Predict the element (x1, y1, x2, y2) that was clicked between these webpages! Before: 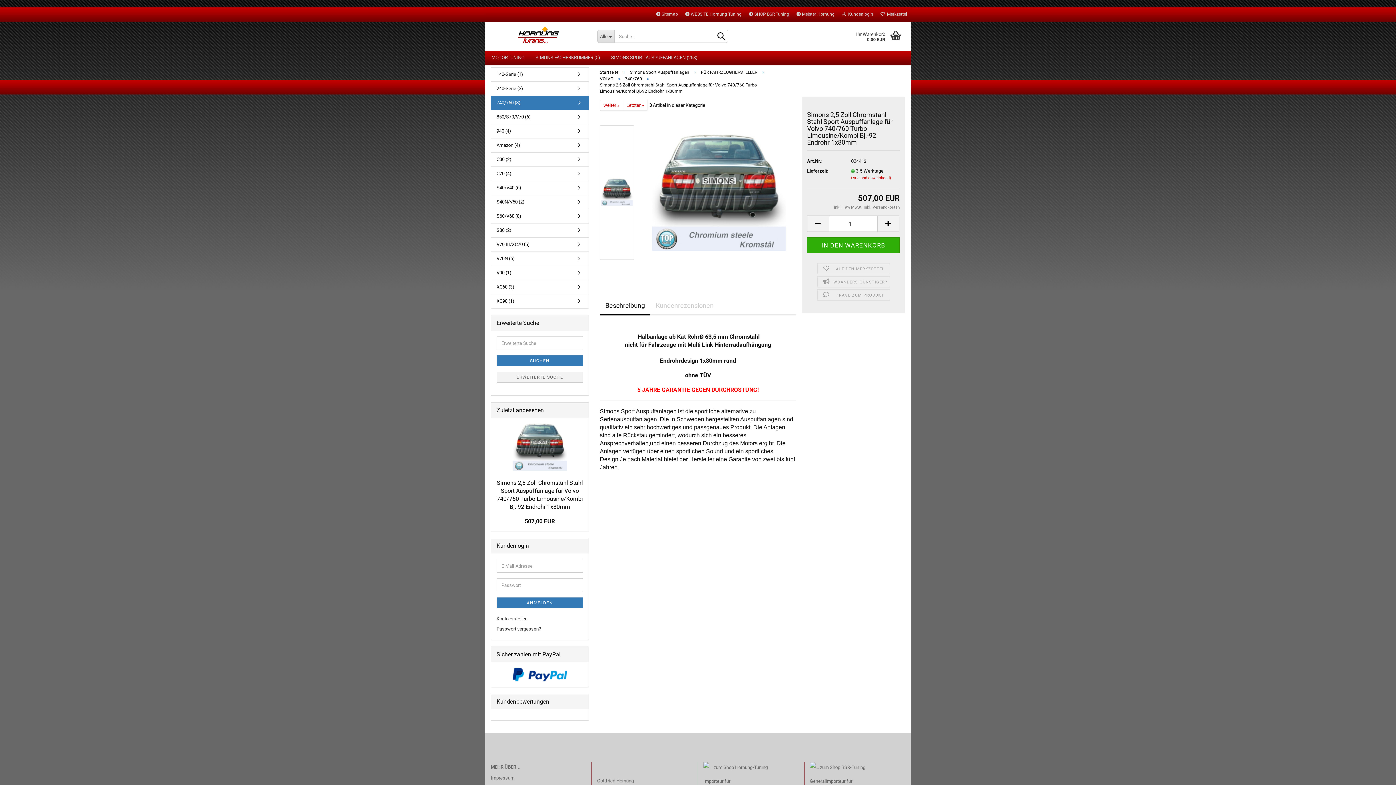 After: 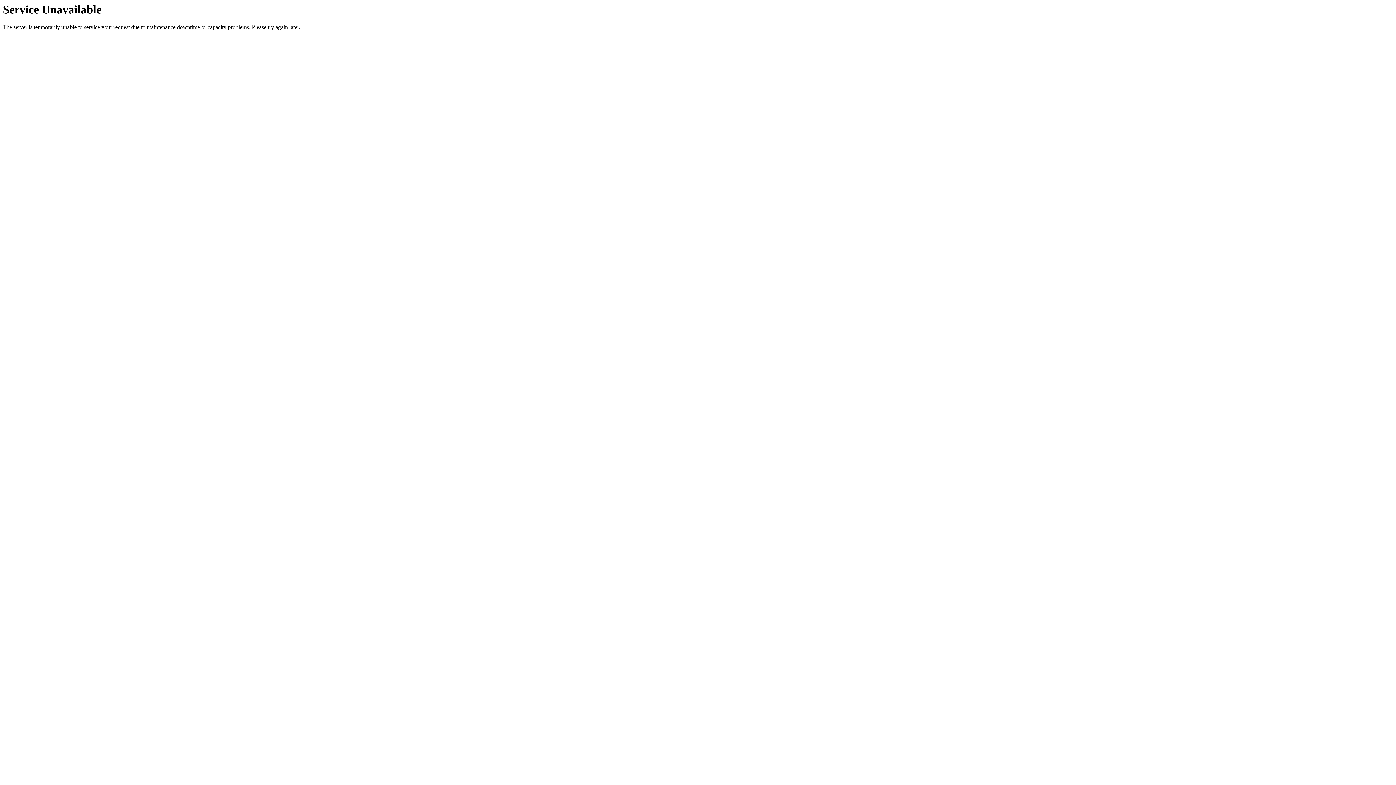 Action: bbox: (491, 124, 588, 138) label: 940 (4)